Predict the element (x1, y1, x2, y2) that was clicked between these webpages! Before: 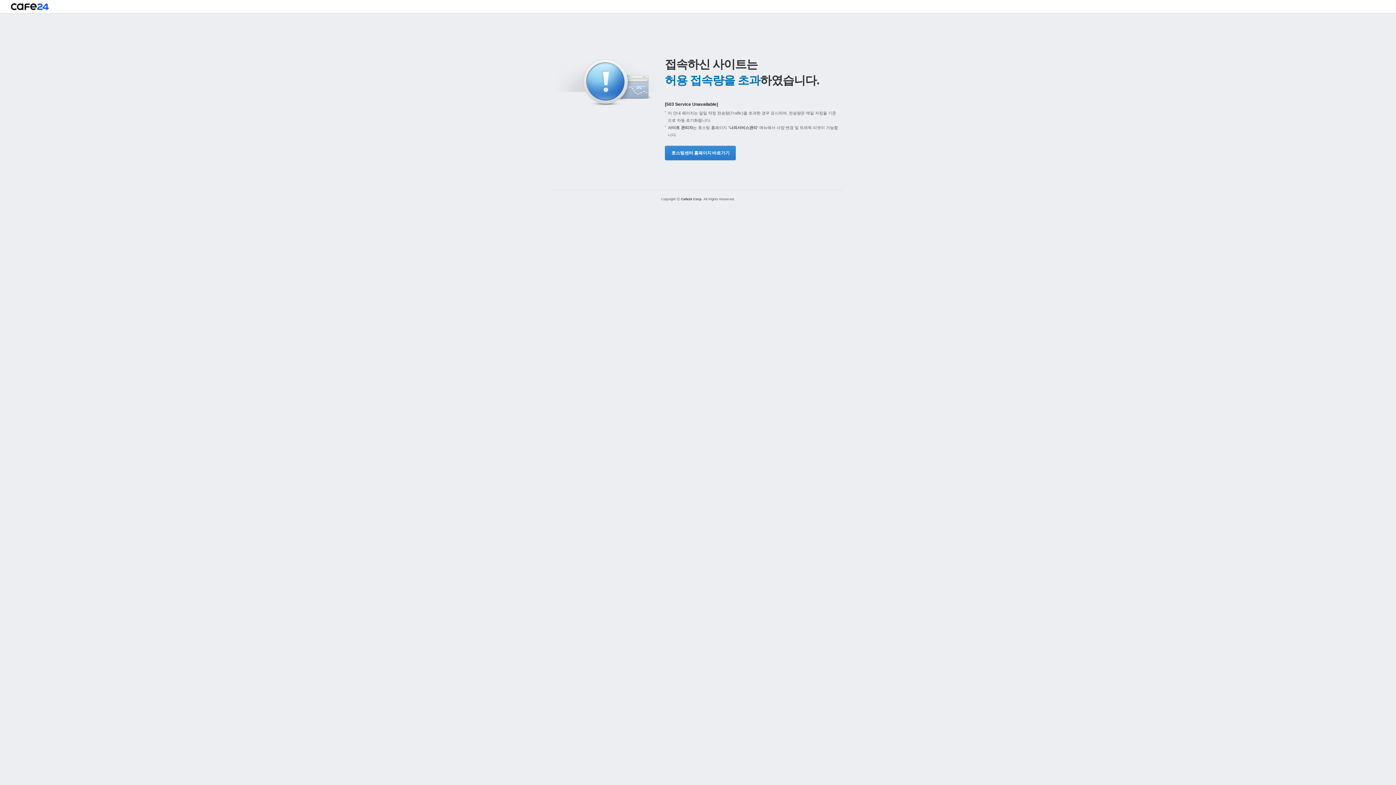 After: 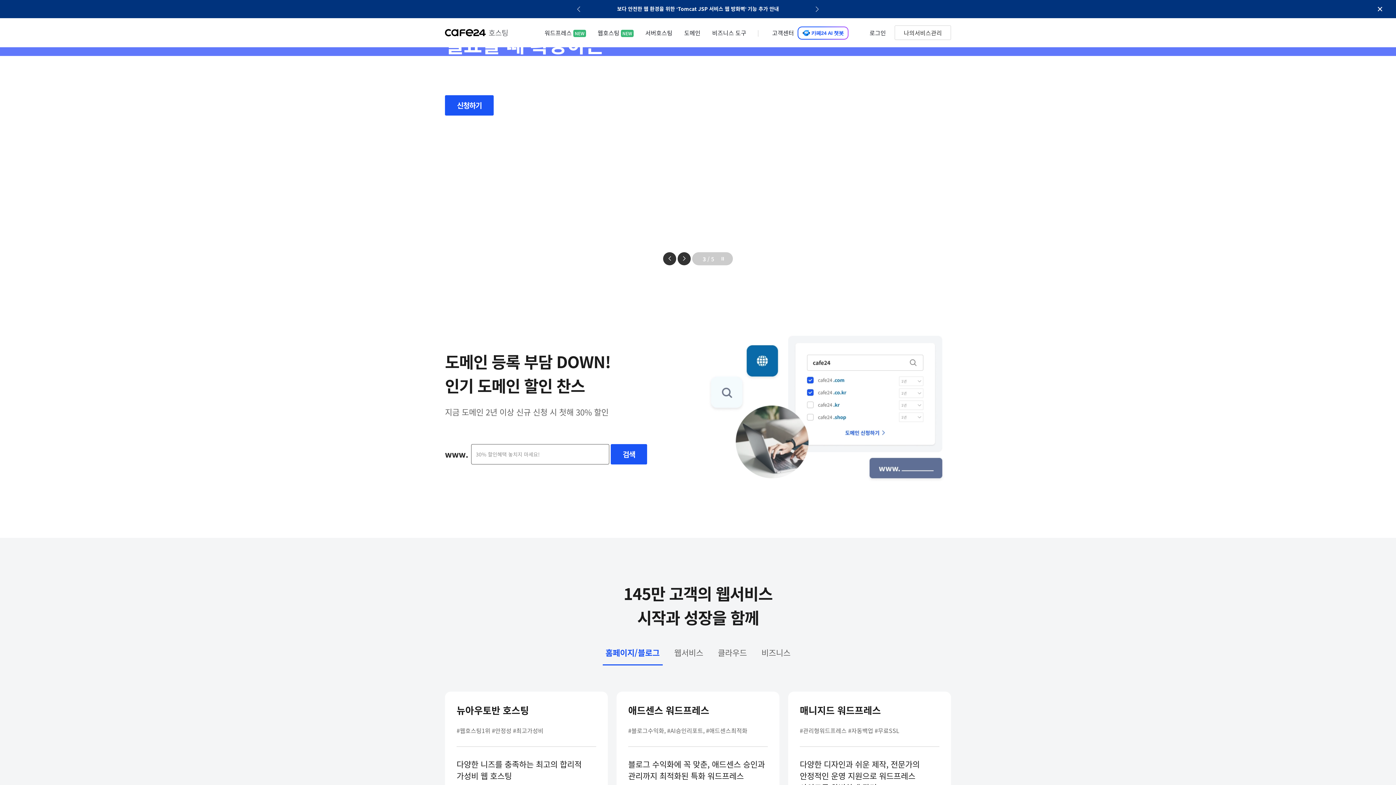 Action: bbox: (10, 3, 48, 13)